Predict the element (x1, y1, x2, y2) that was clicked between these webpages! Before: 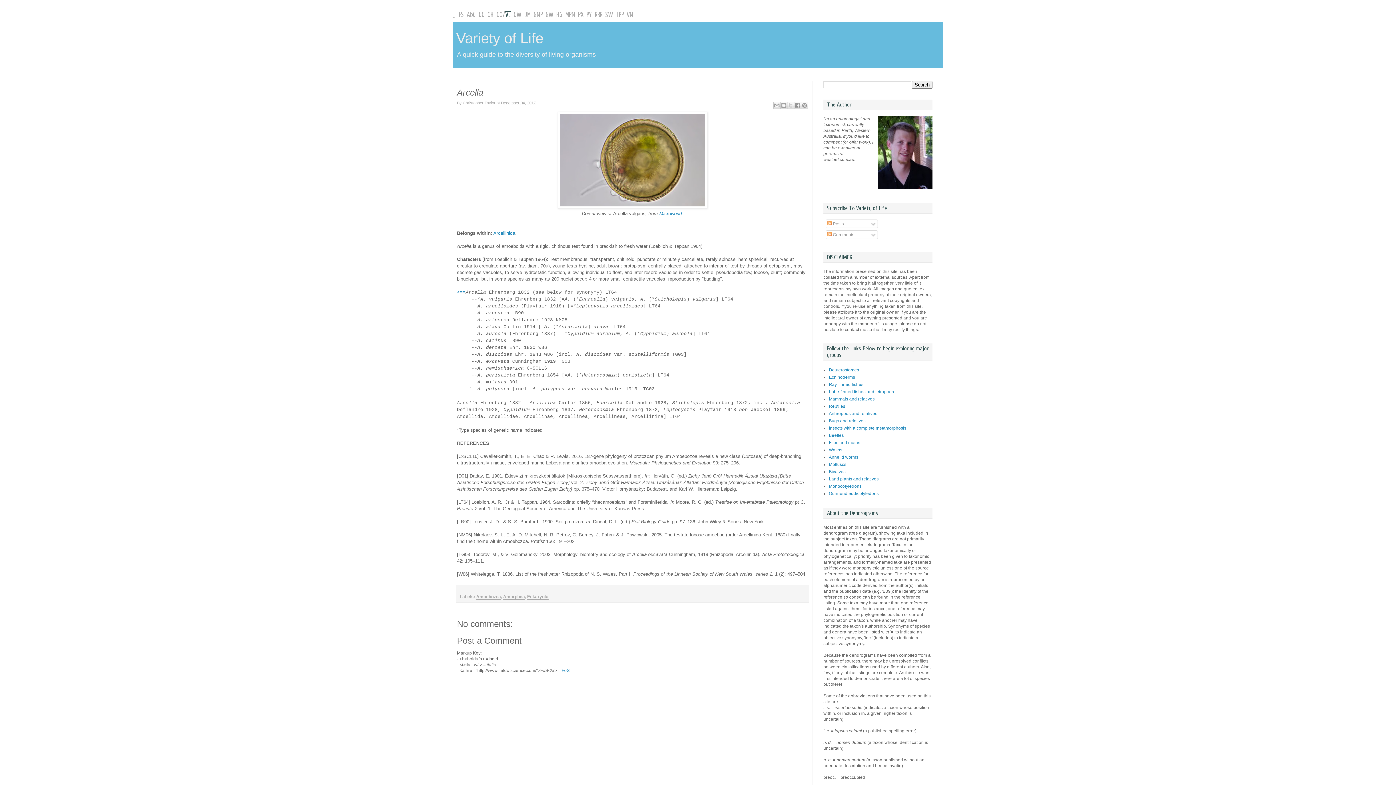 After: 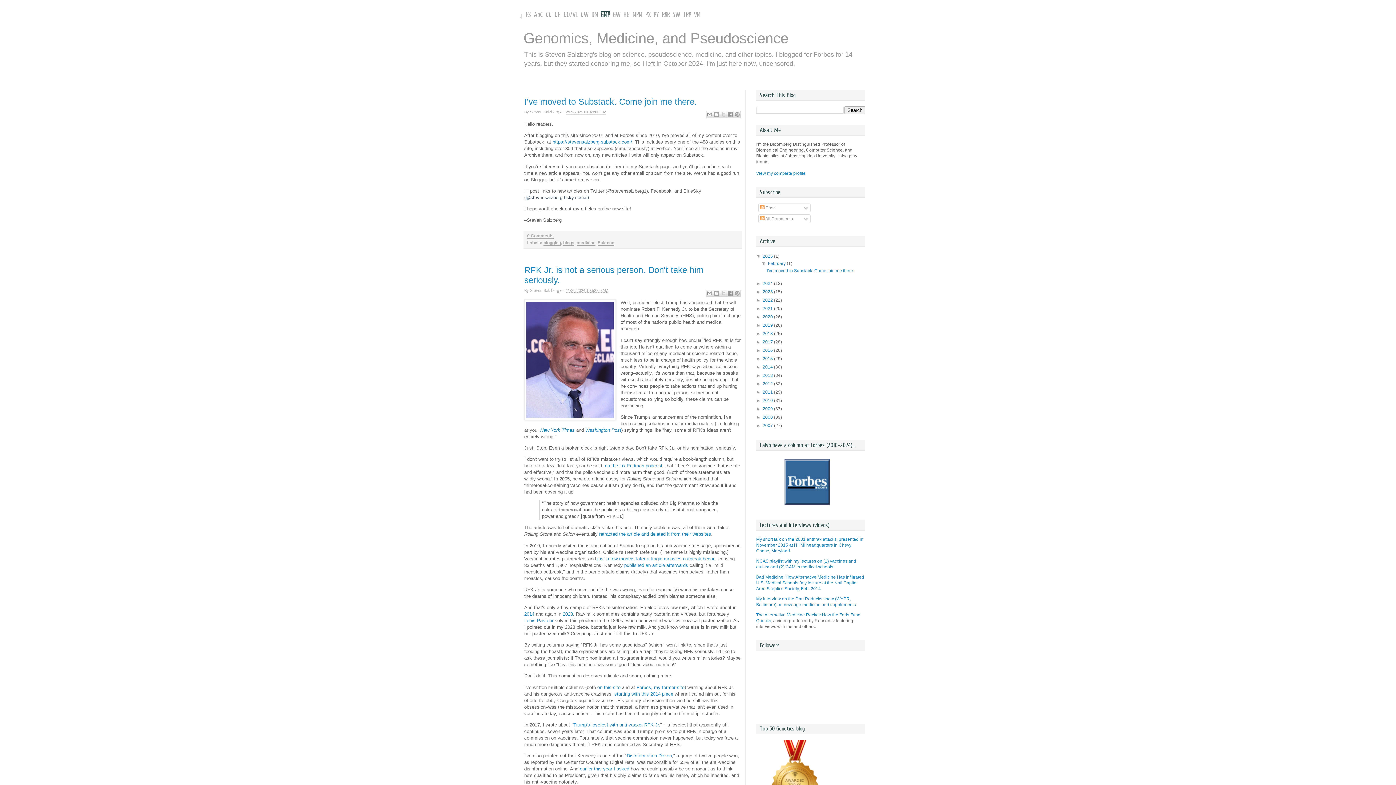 Action: label: GMP bbox: (533, 10, 542, 18)